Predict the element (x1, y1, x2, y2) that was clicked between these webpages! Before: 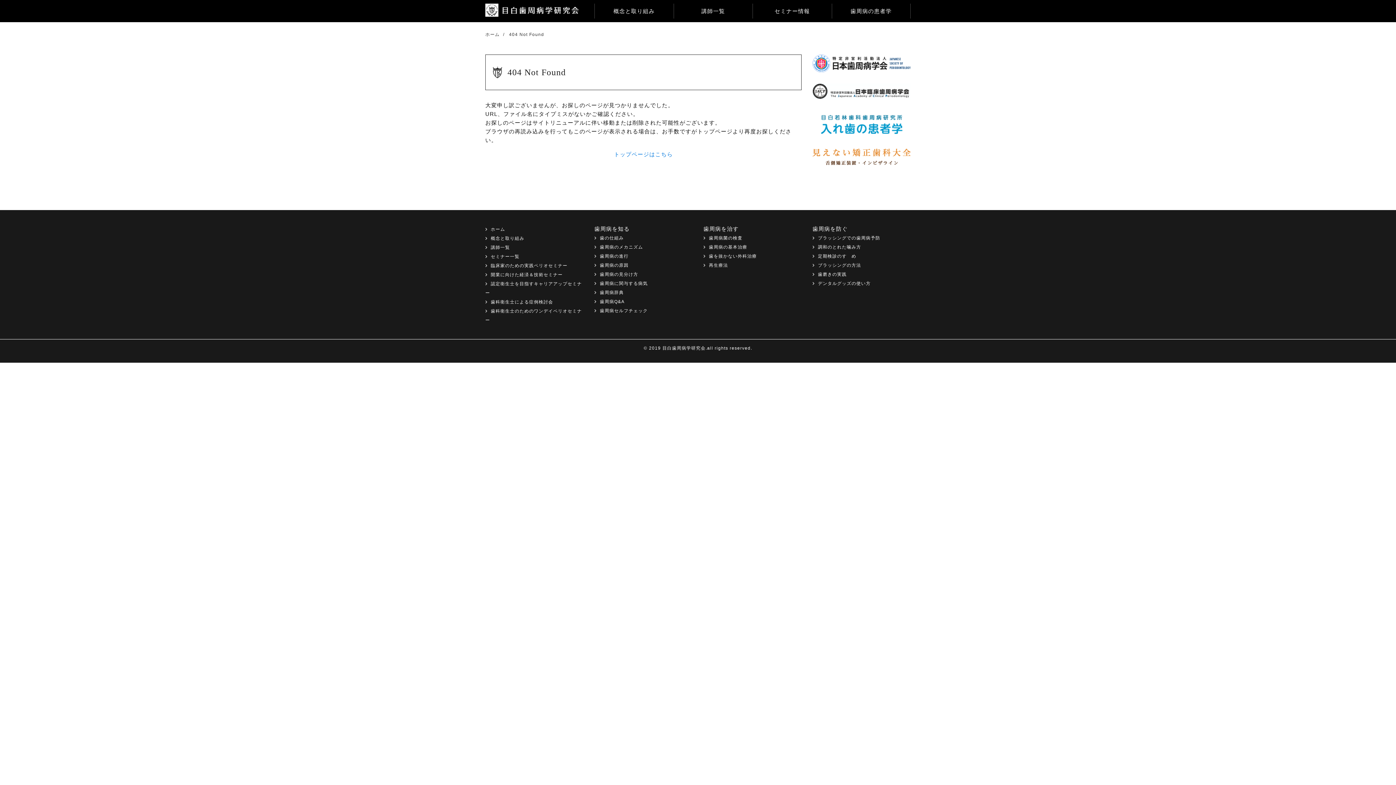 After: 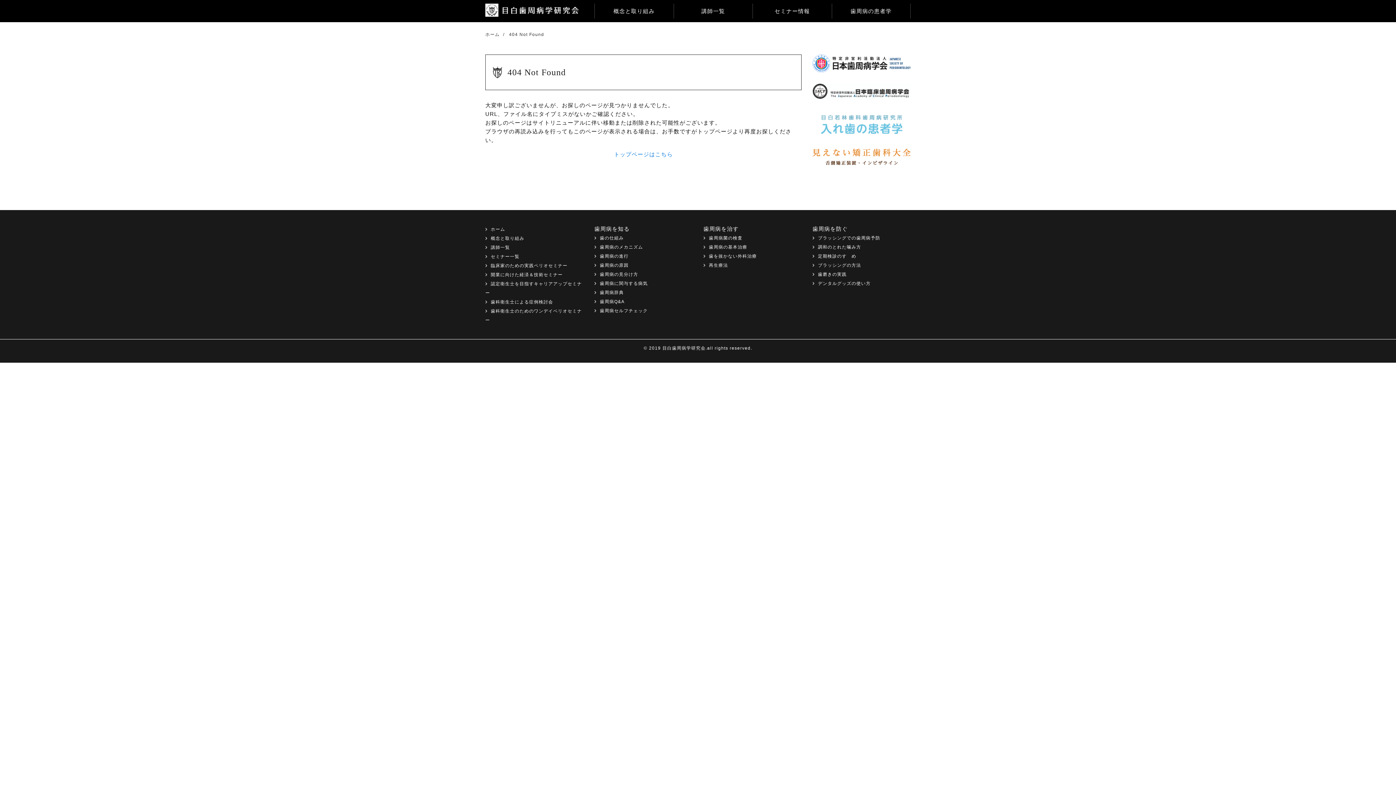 Action: bbox: (820, 120, 902, 127)